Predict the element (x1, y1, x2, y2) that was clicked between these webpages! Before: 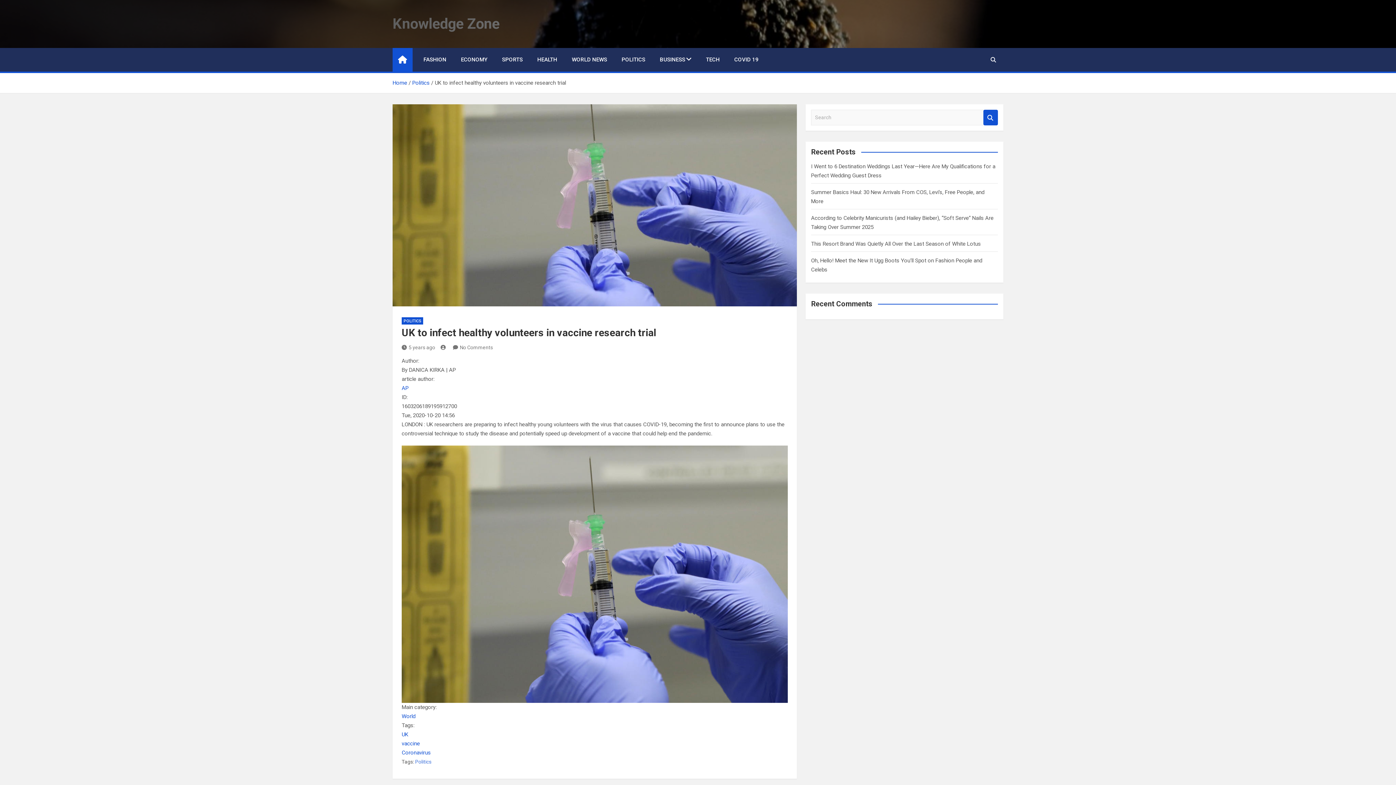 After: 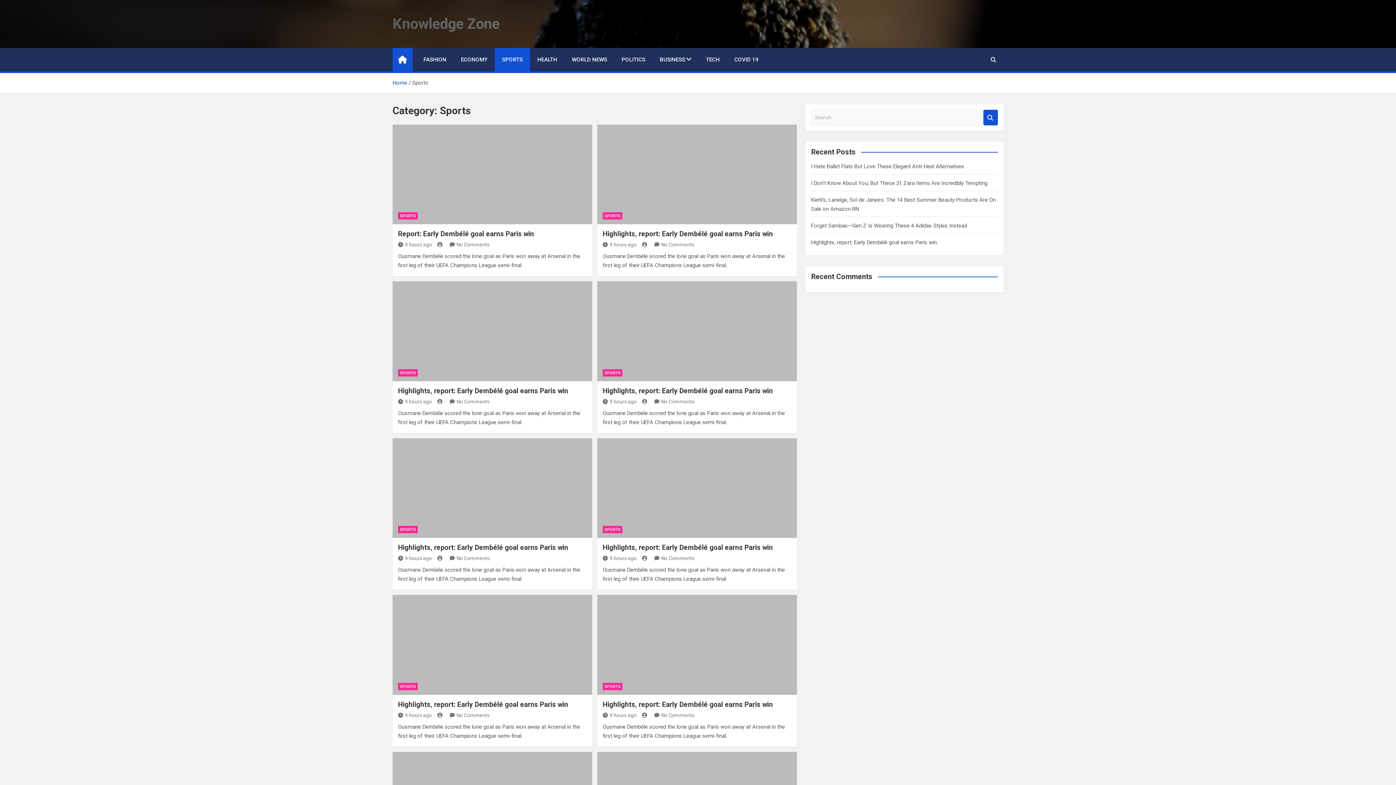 Action: bbox: (494, 48, 530, 71) label: SPORTS